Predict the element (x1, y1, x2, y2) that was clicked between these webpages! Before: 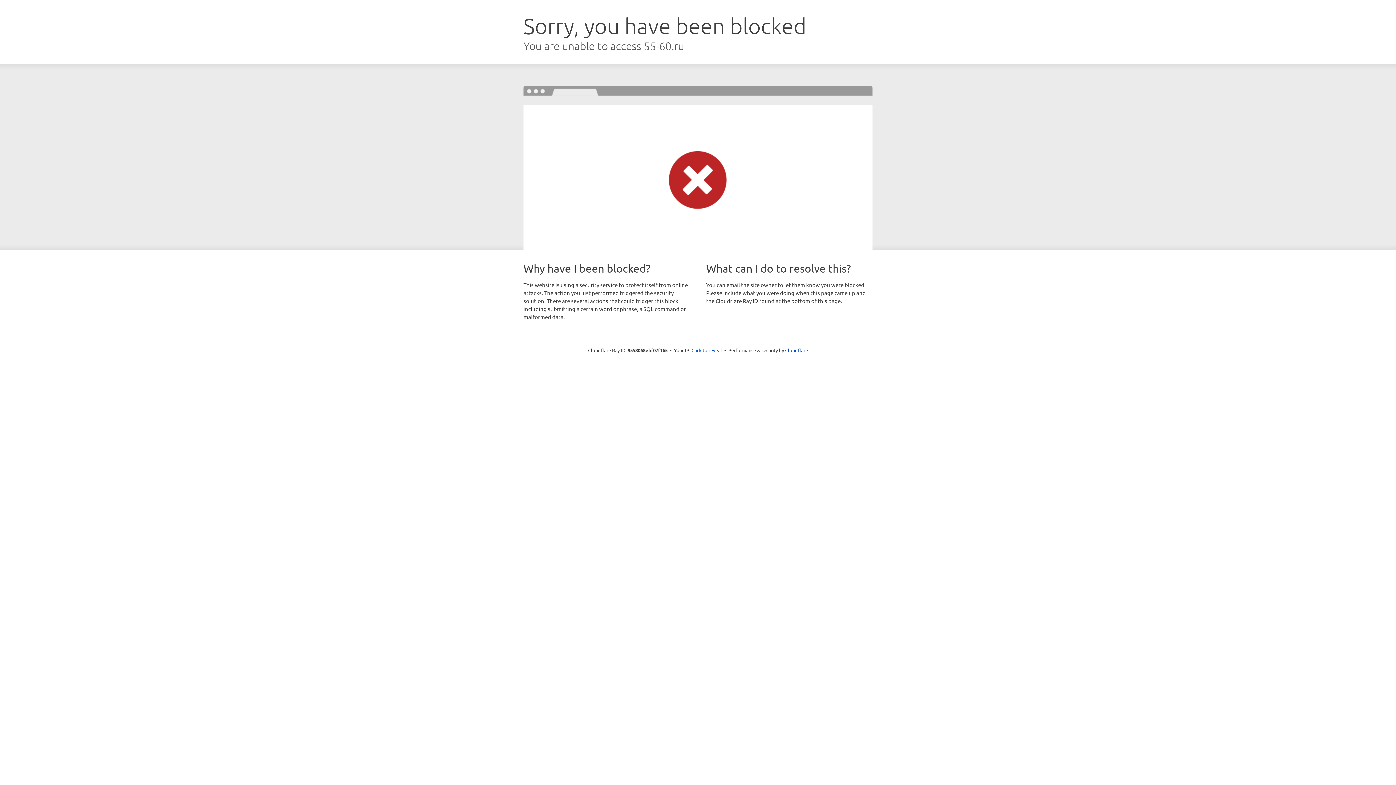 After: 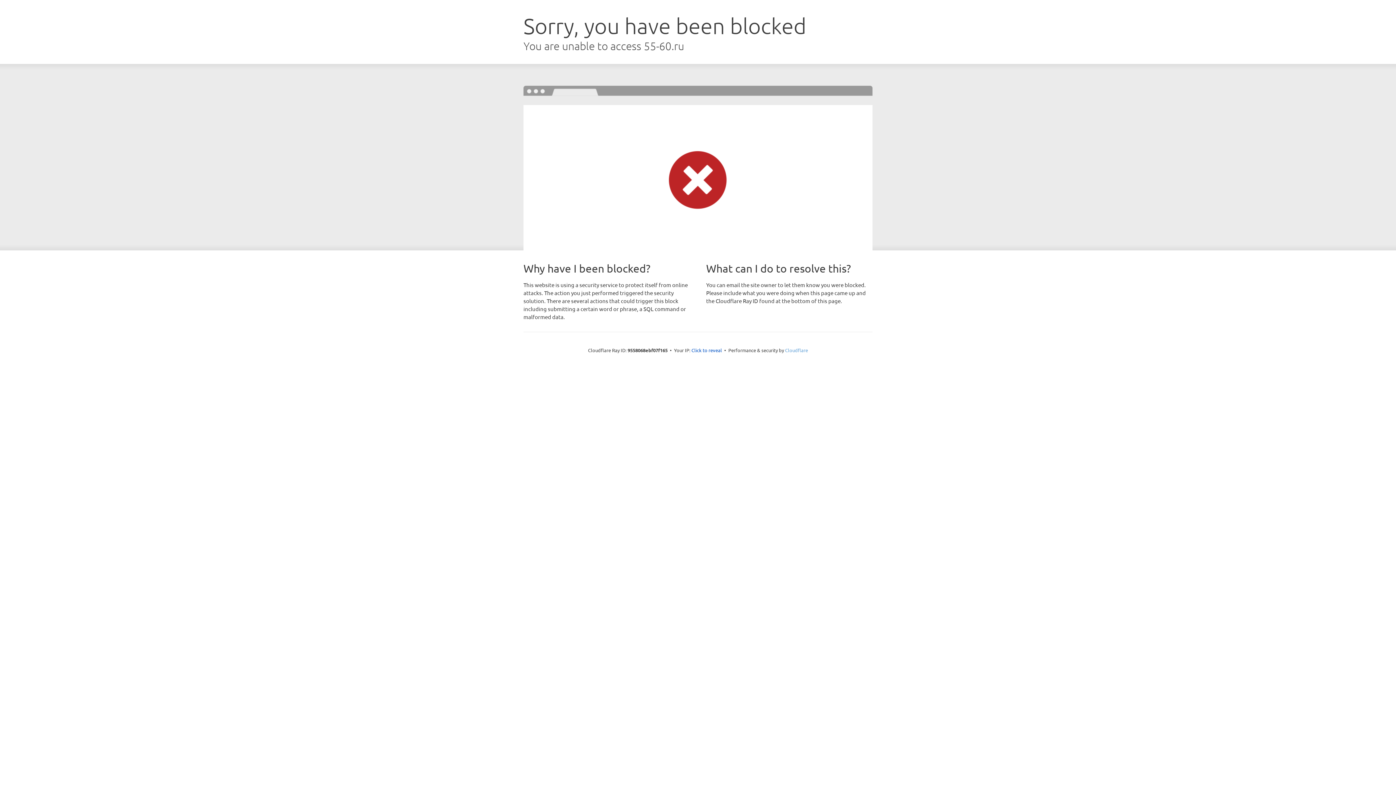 Action: label: Cloudflare bbox: (785, 347, 808, 353)